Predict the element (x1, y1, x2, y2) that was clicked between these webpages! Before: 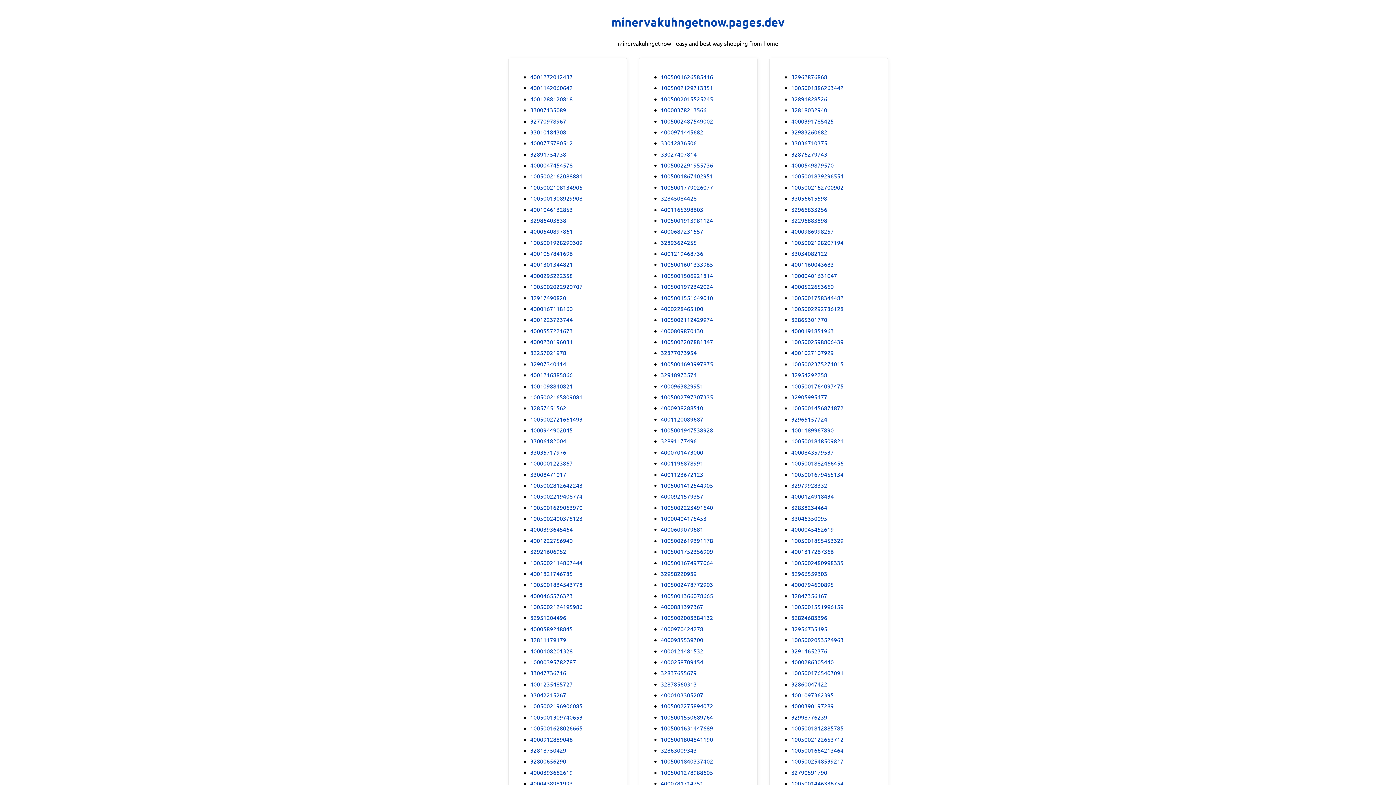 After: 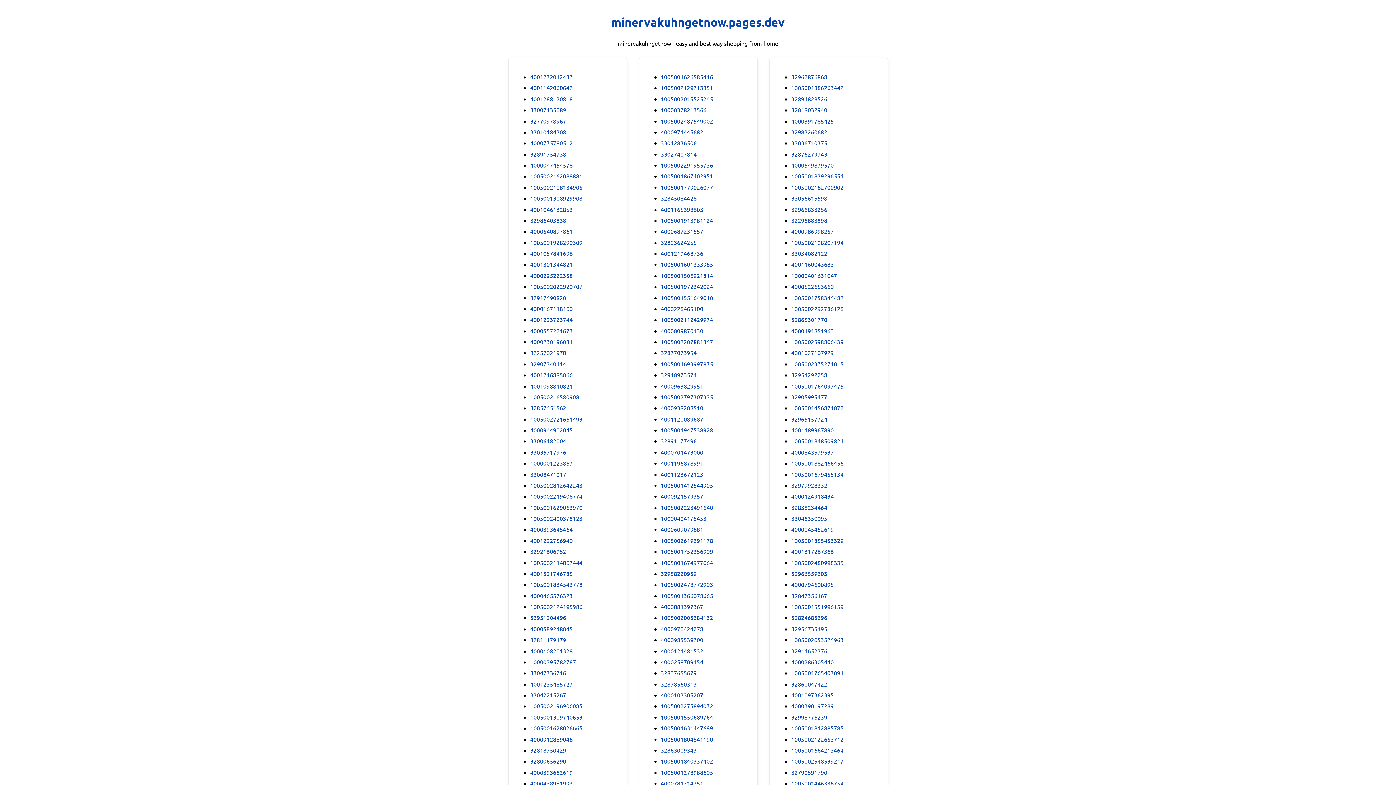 Action: label: 1005001626585416 bbox: (660, 72, 713, 81)